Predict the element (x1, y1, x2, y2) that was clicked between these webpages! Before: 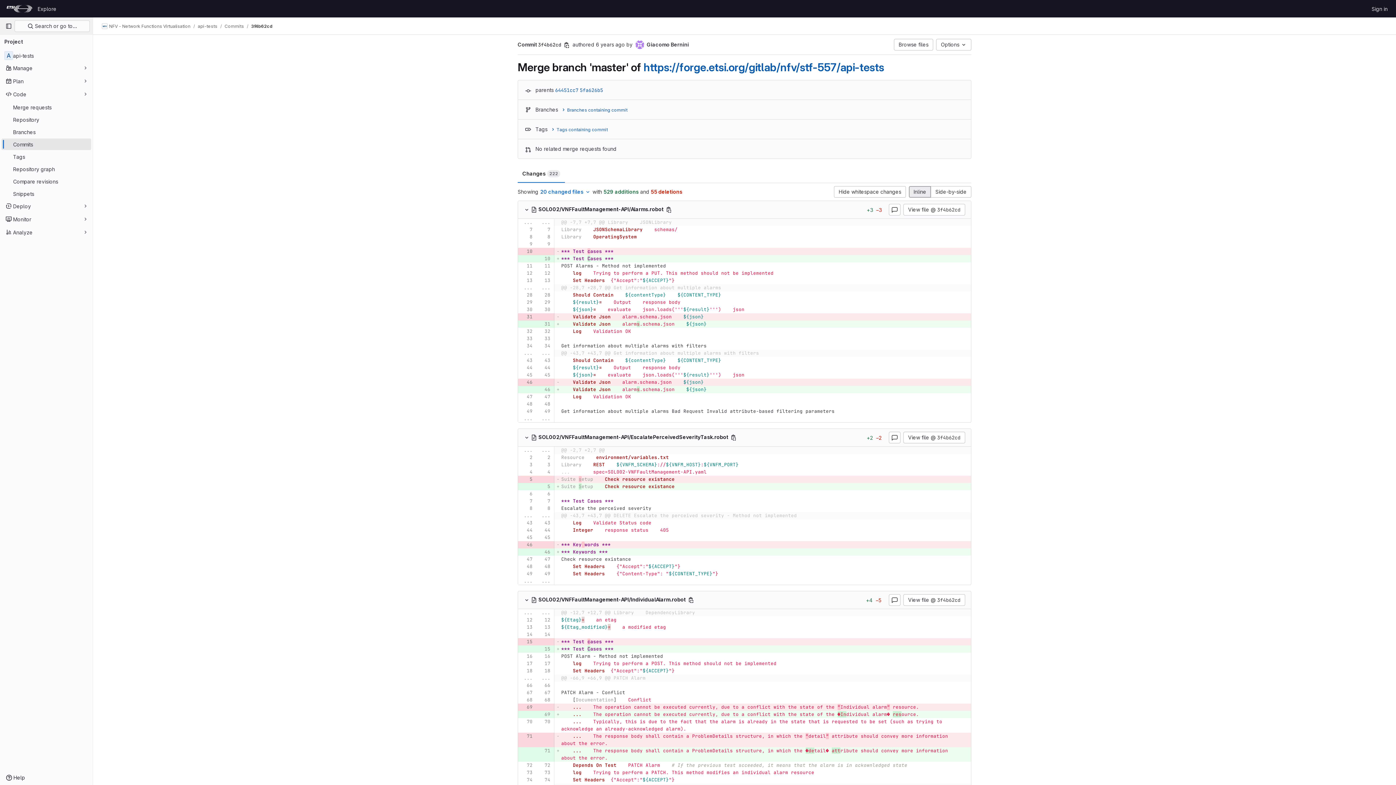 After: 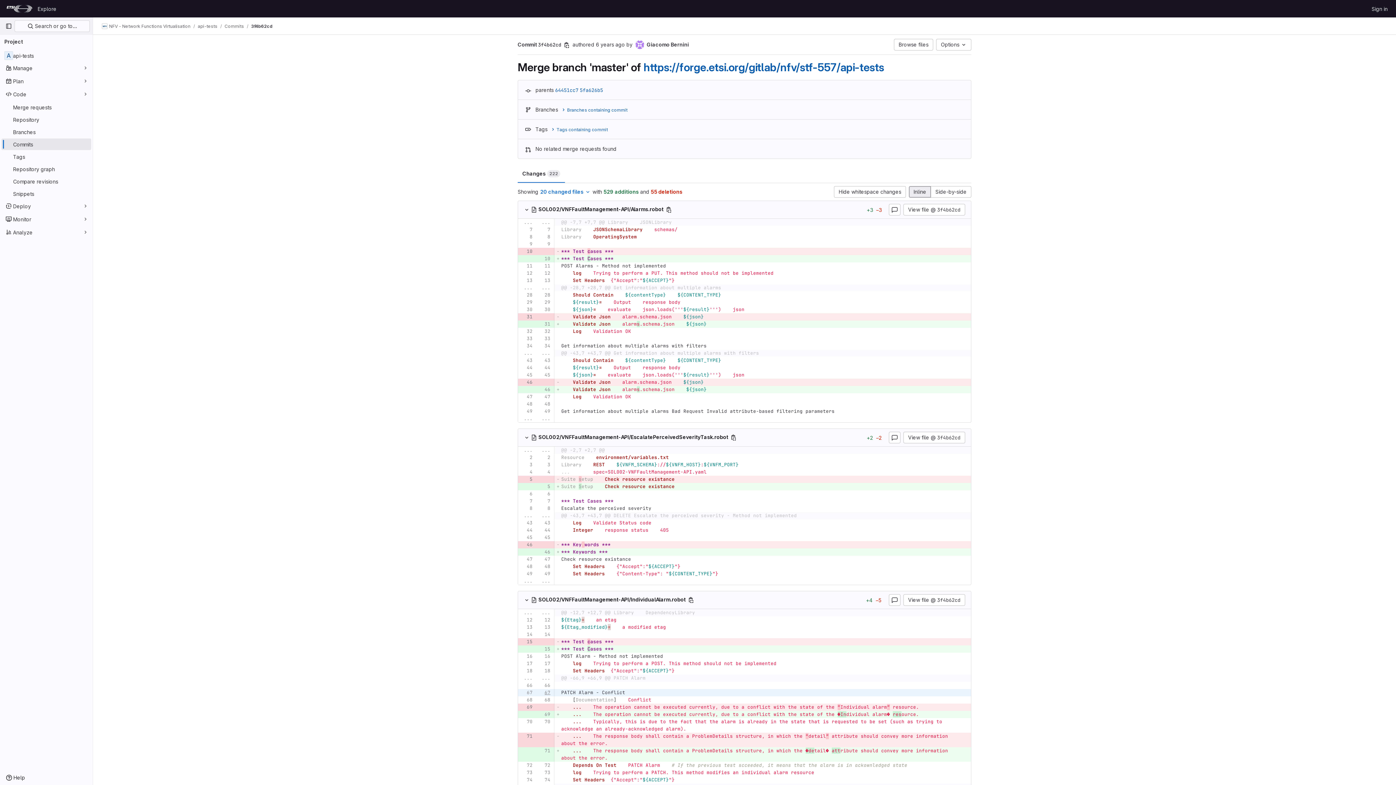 Action: bbox: (538, 689, 550, 696)